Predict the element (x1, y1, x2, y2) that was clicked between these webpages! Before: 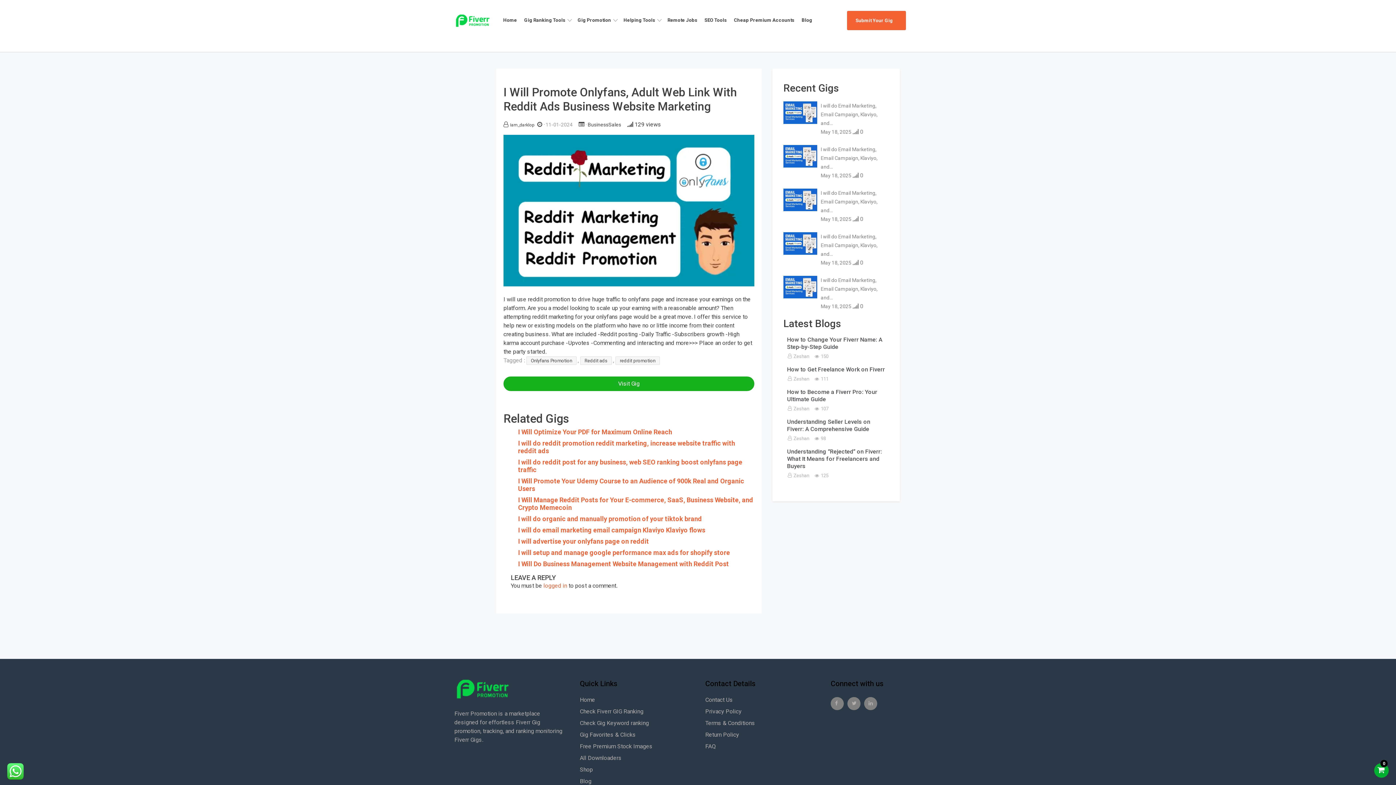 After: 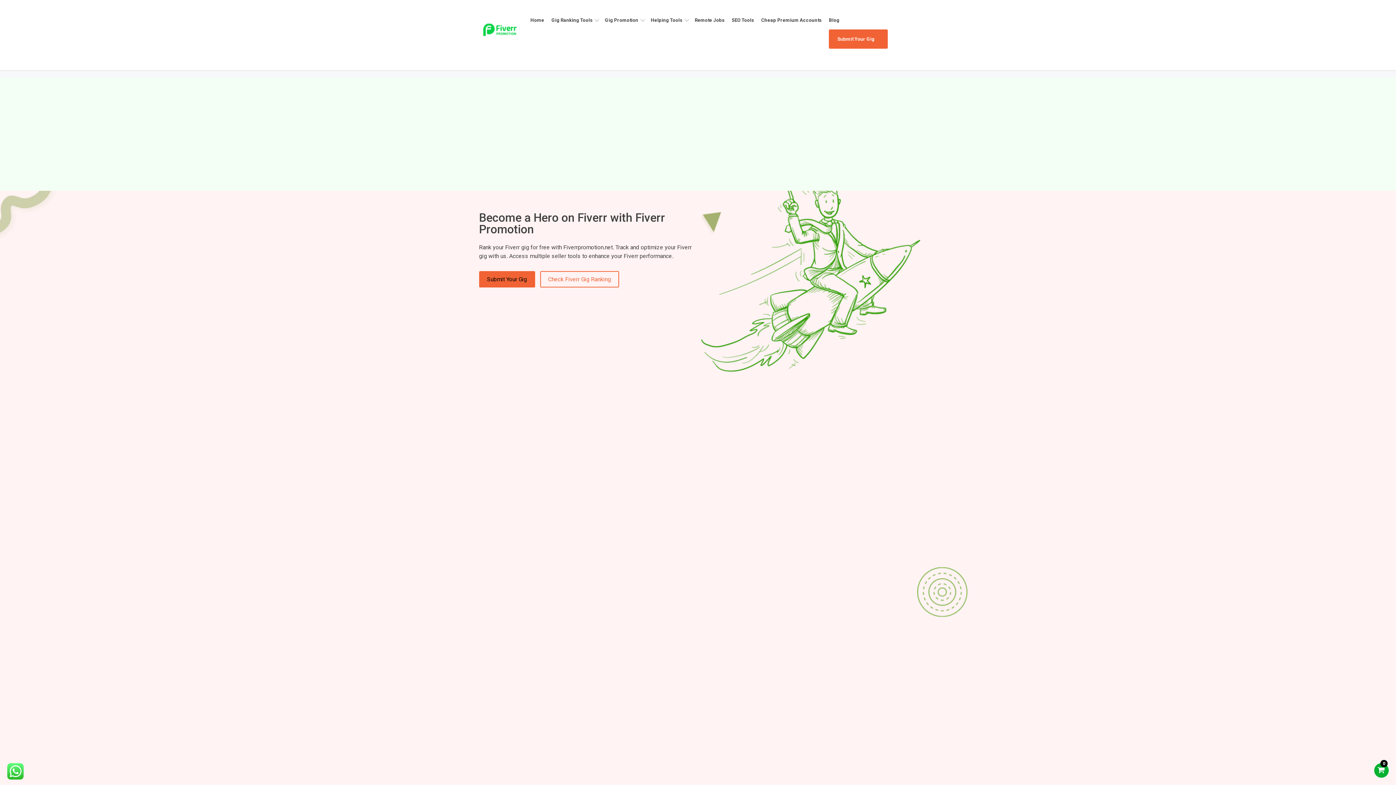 Action: label: Home bbox: (580, 696, 690, 704)